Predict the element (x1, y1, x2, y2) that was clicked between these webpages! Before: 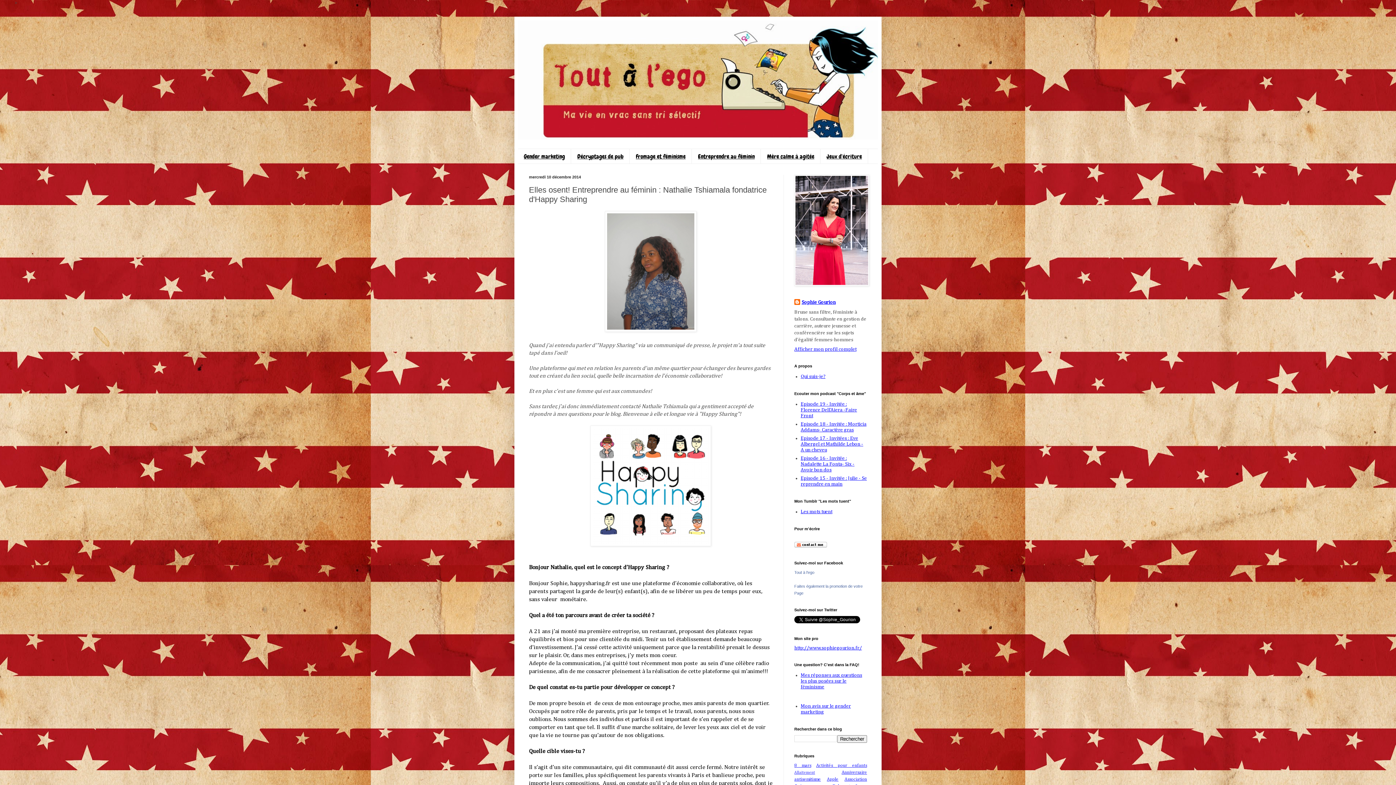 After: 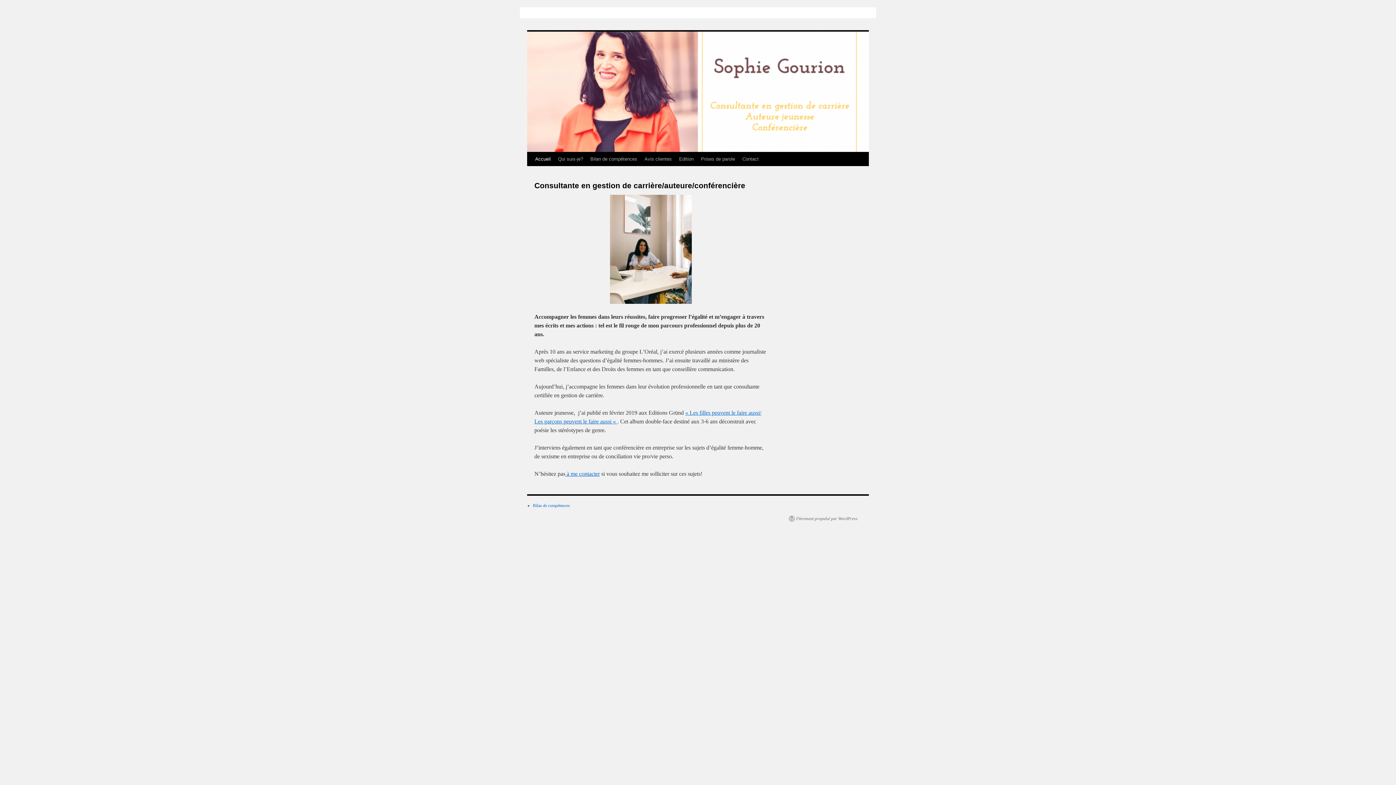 Action: label: http://www.sophiegourion.fr/ bbox: (794, 645, 862, 650)